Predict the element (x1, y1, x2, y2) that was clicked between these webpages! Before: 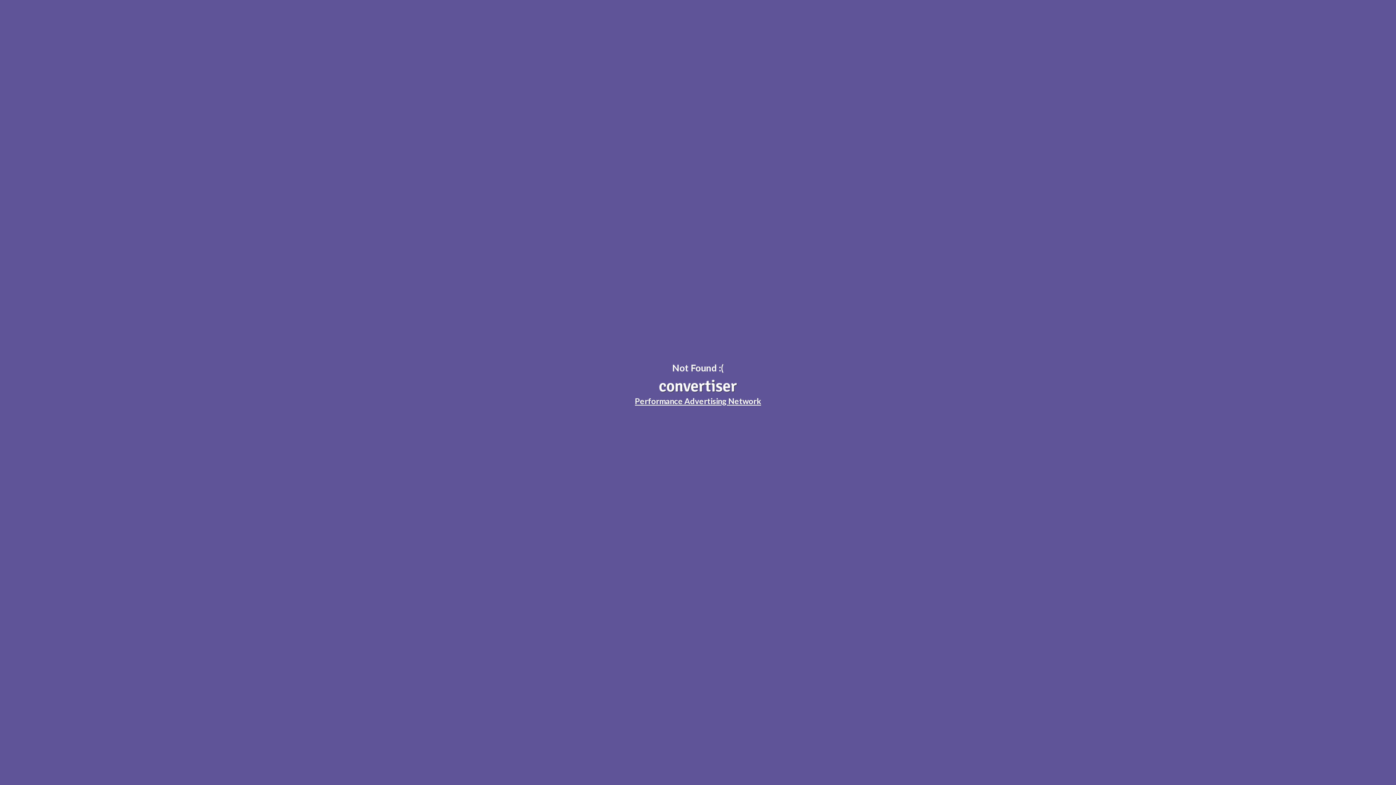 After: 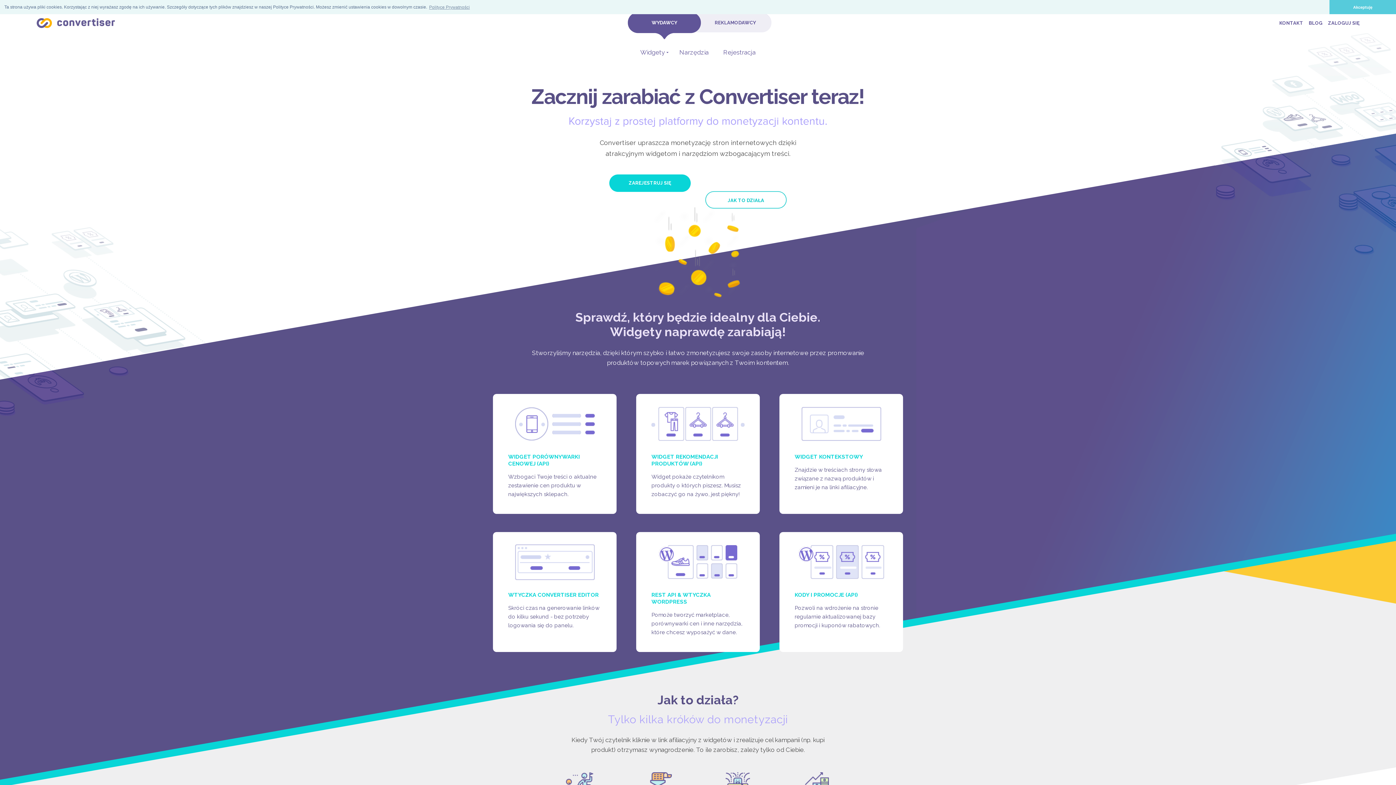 Action: bbox: (618, 379, 778, 406) label: Performance Advertising Network